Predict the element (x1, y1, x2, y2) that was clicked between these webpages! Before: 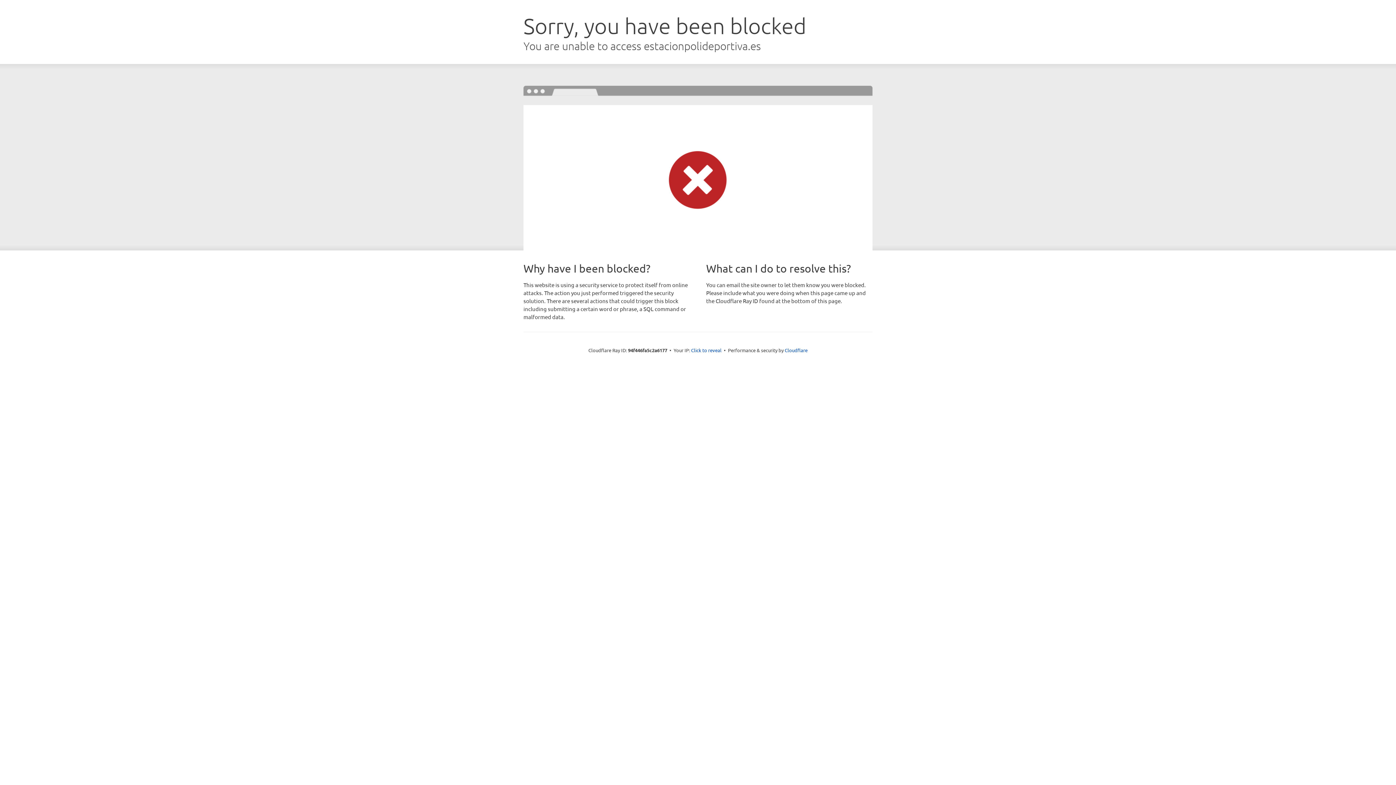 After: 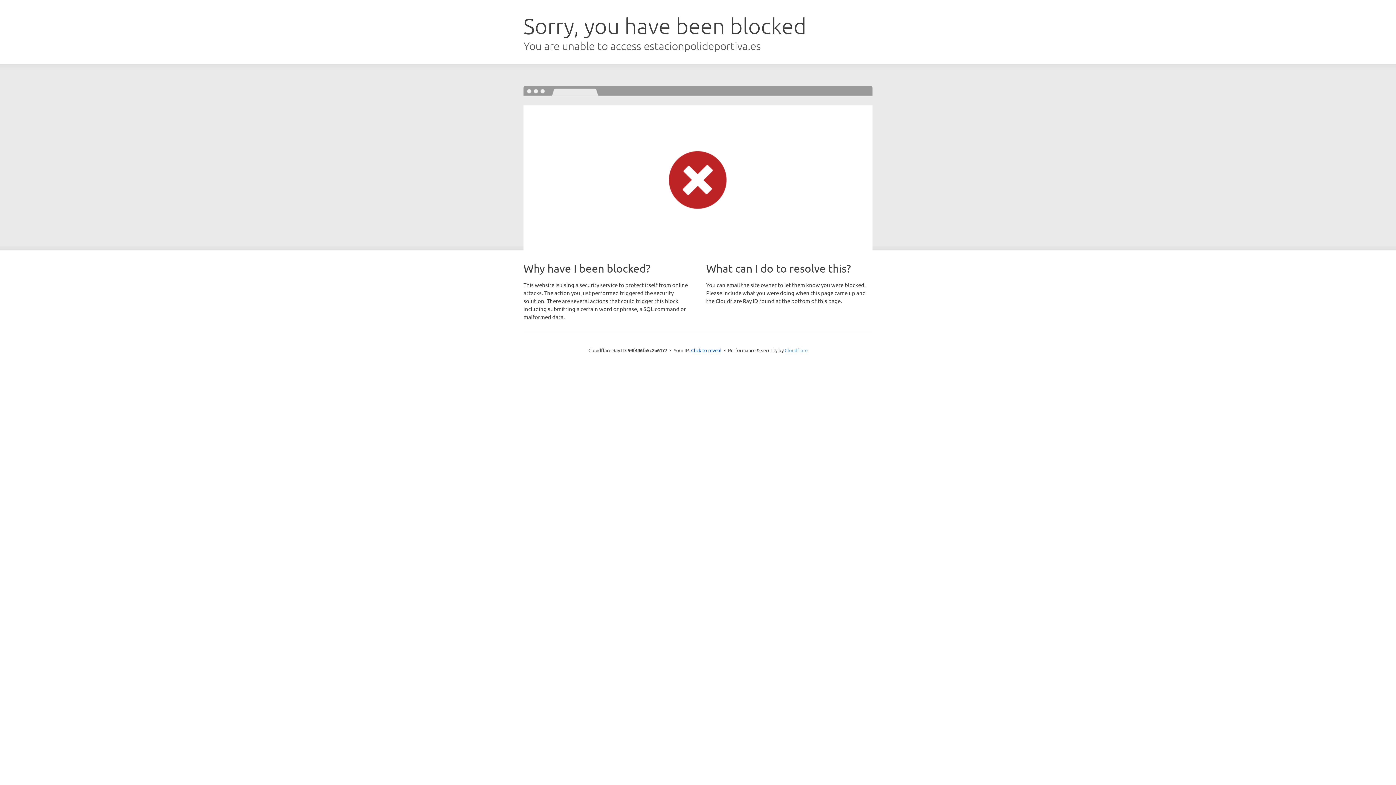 Action: bbox: (784, 347, 807, 353) label: Cloudflare